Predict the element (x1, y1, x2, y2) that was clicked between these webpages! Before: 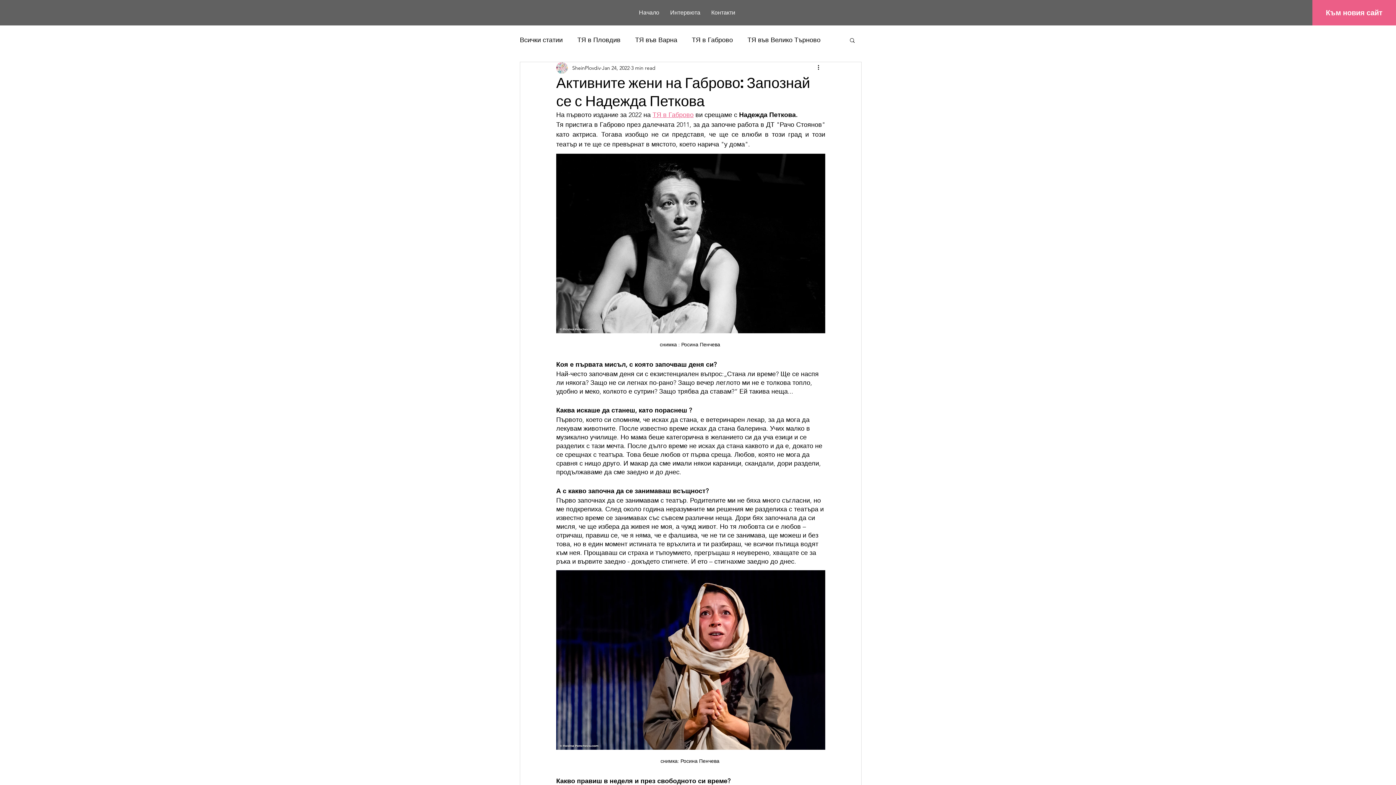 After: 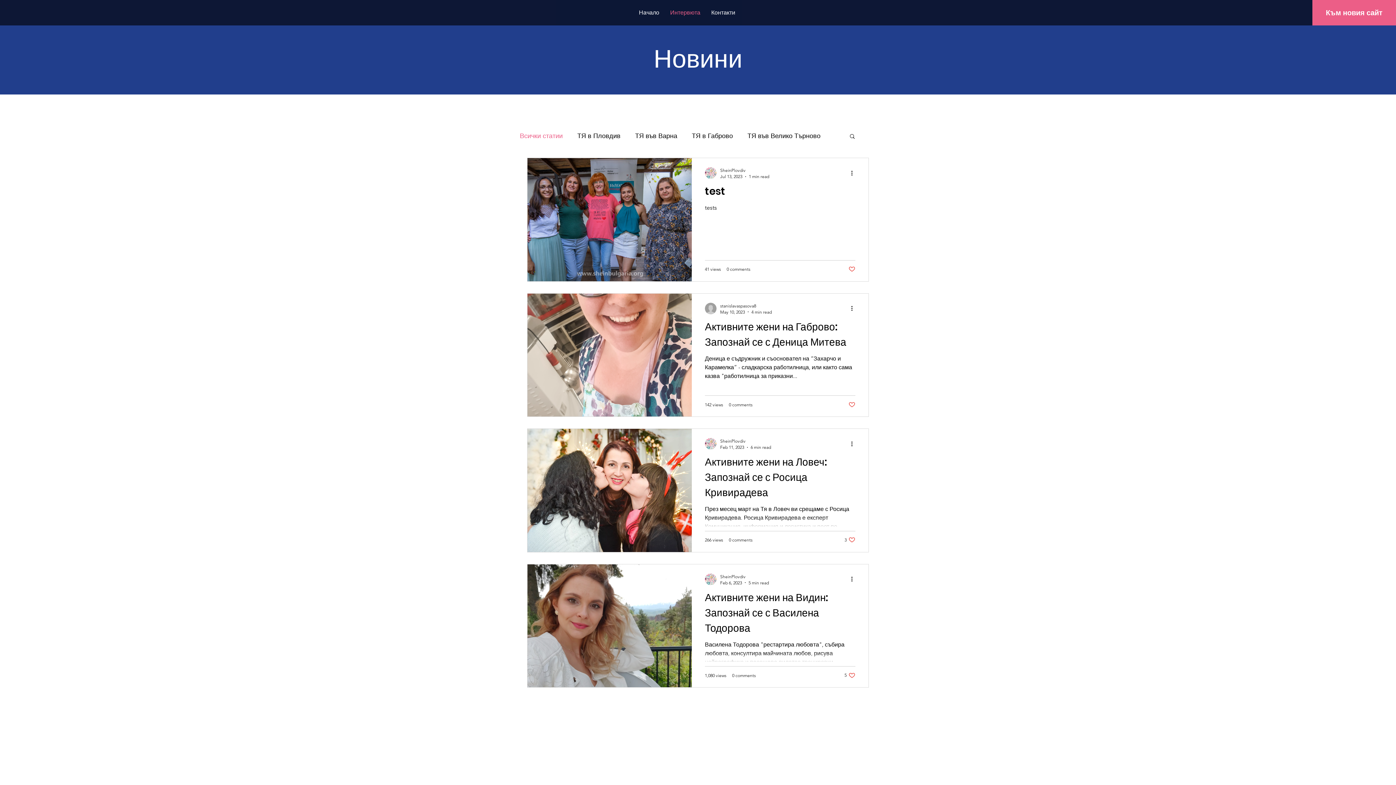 Action: label: Интервюта bbox: (664, 4, 706, 20)